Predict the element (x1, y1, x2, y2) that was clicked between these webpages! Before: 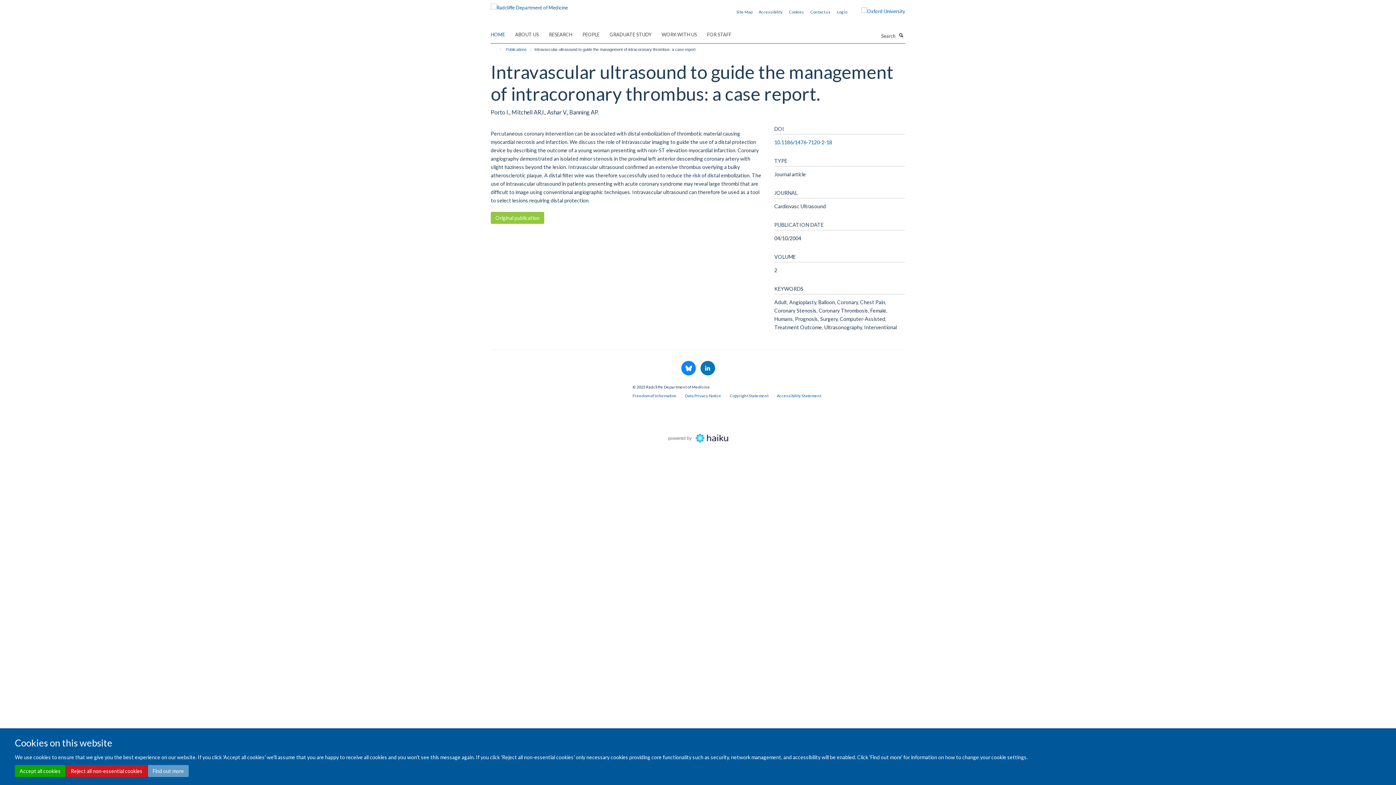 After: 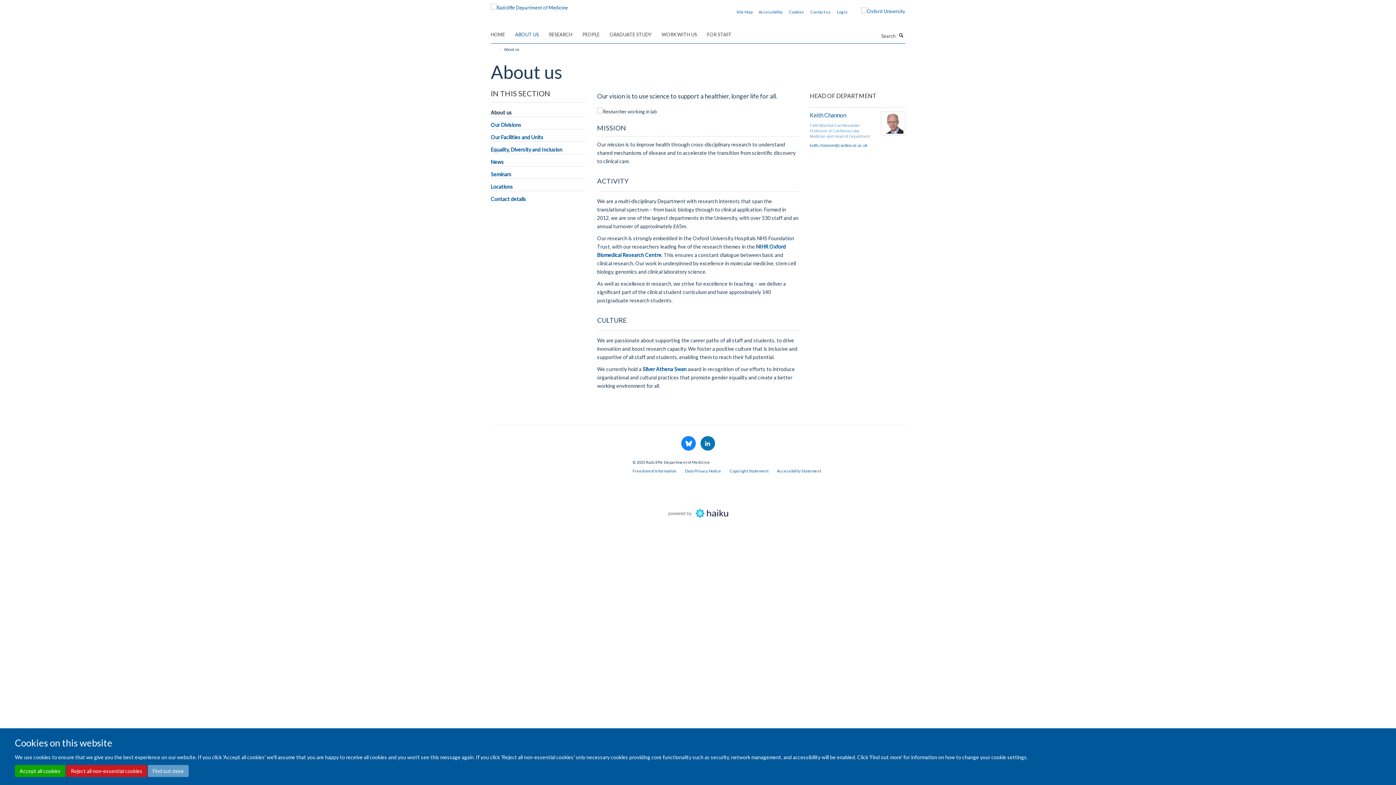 Action: bbox: (515, 29, 548, 40) label: ABOUT US